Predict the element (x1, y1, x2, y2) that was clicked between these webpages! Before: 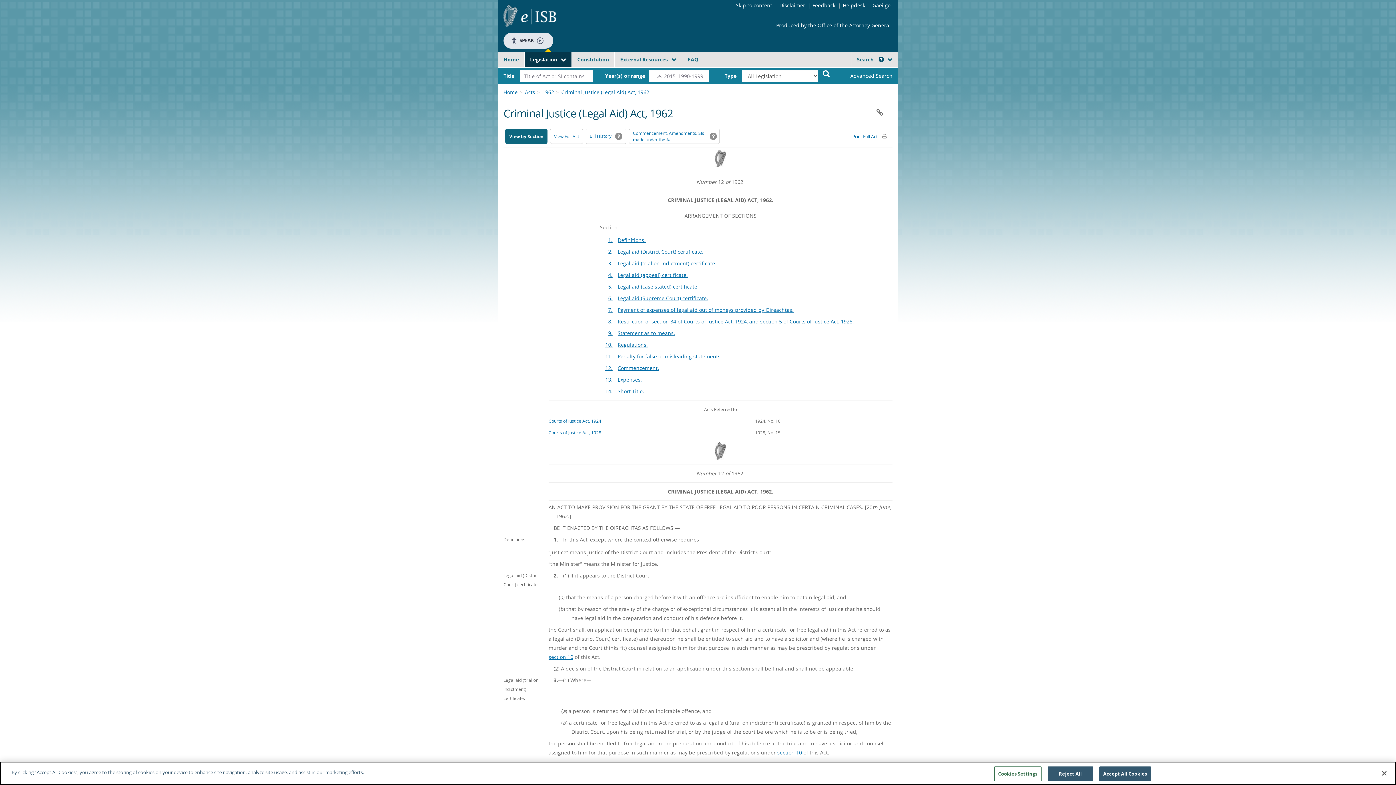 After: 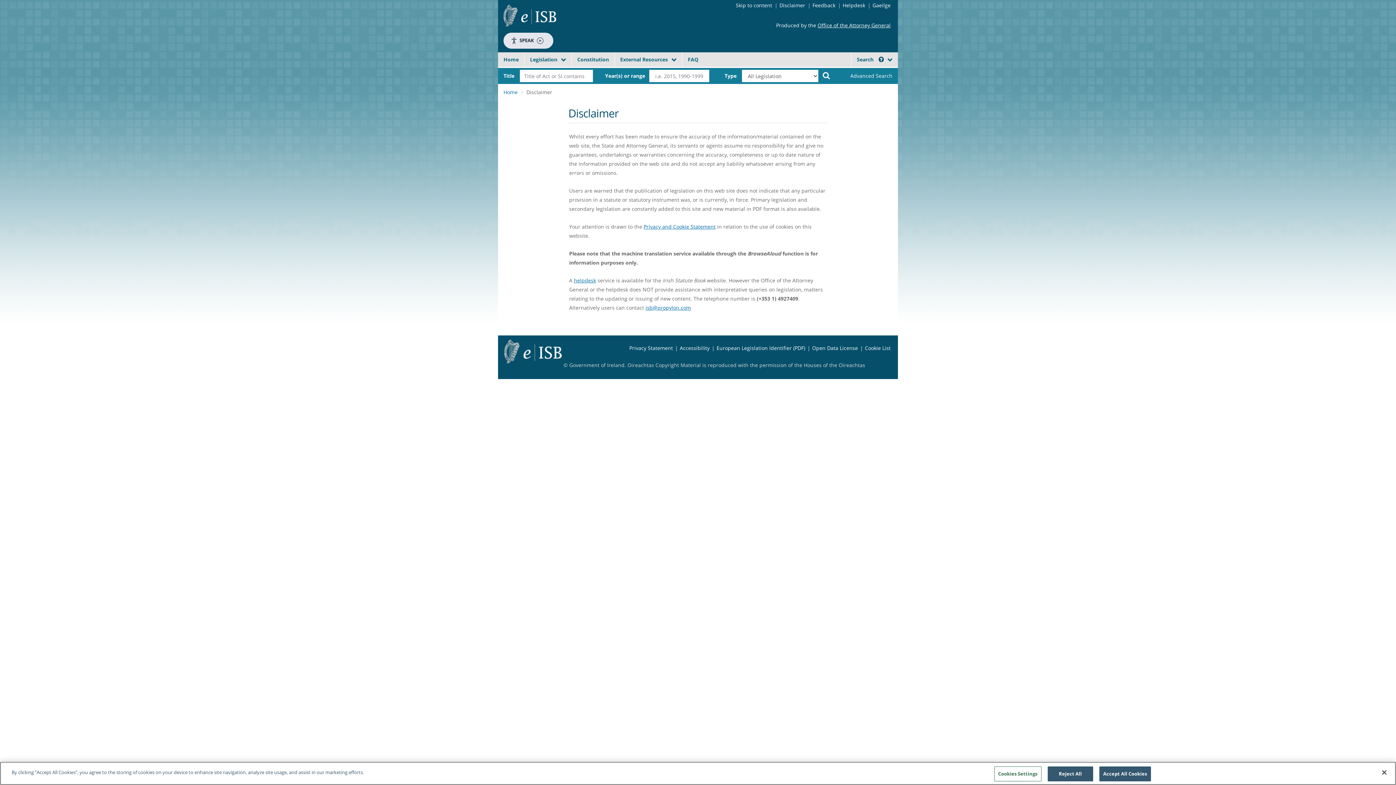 Action: bbox: (779, 1, 805, 8) label: Disclaimer